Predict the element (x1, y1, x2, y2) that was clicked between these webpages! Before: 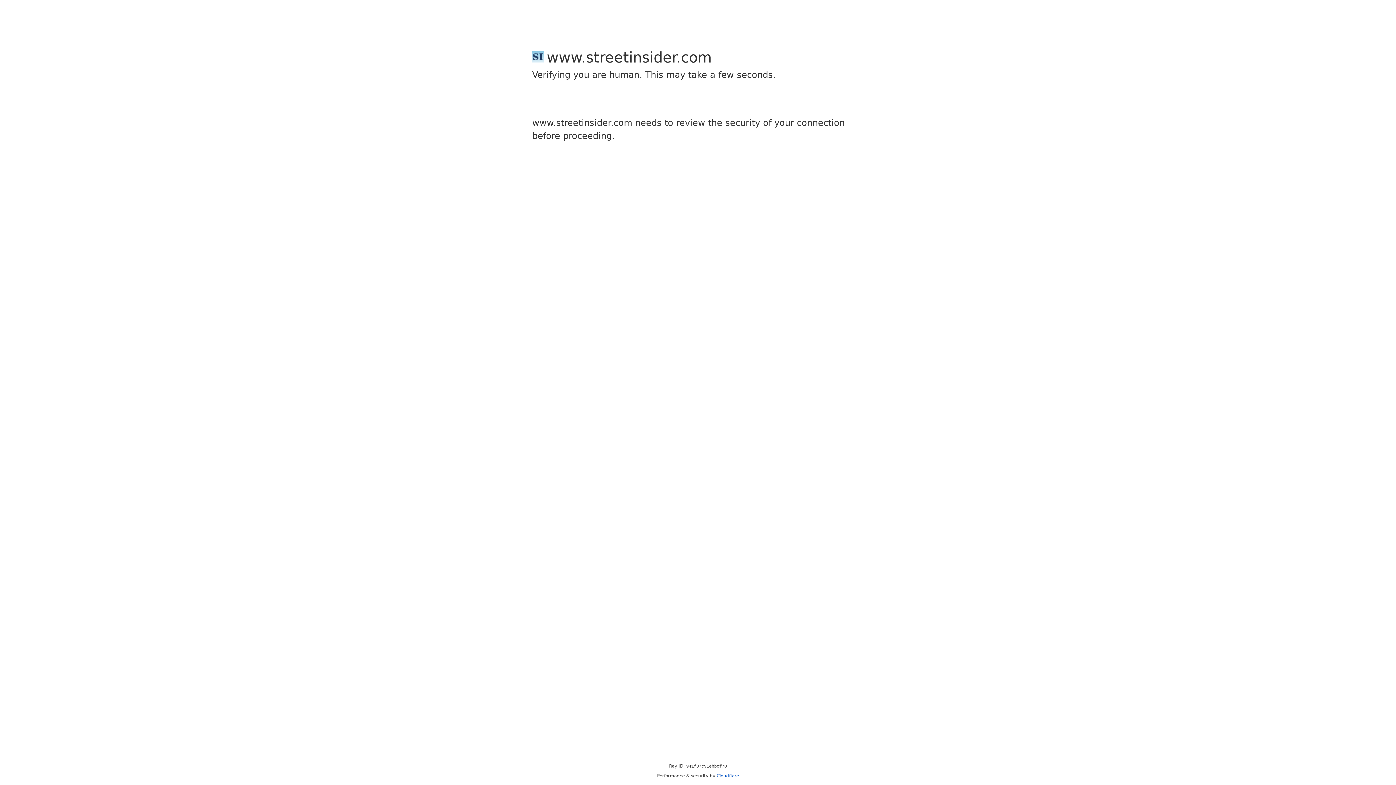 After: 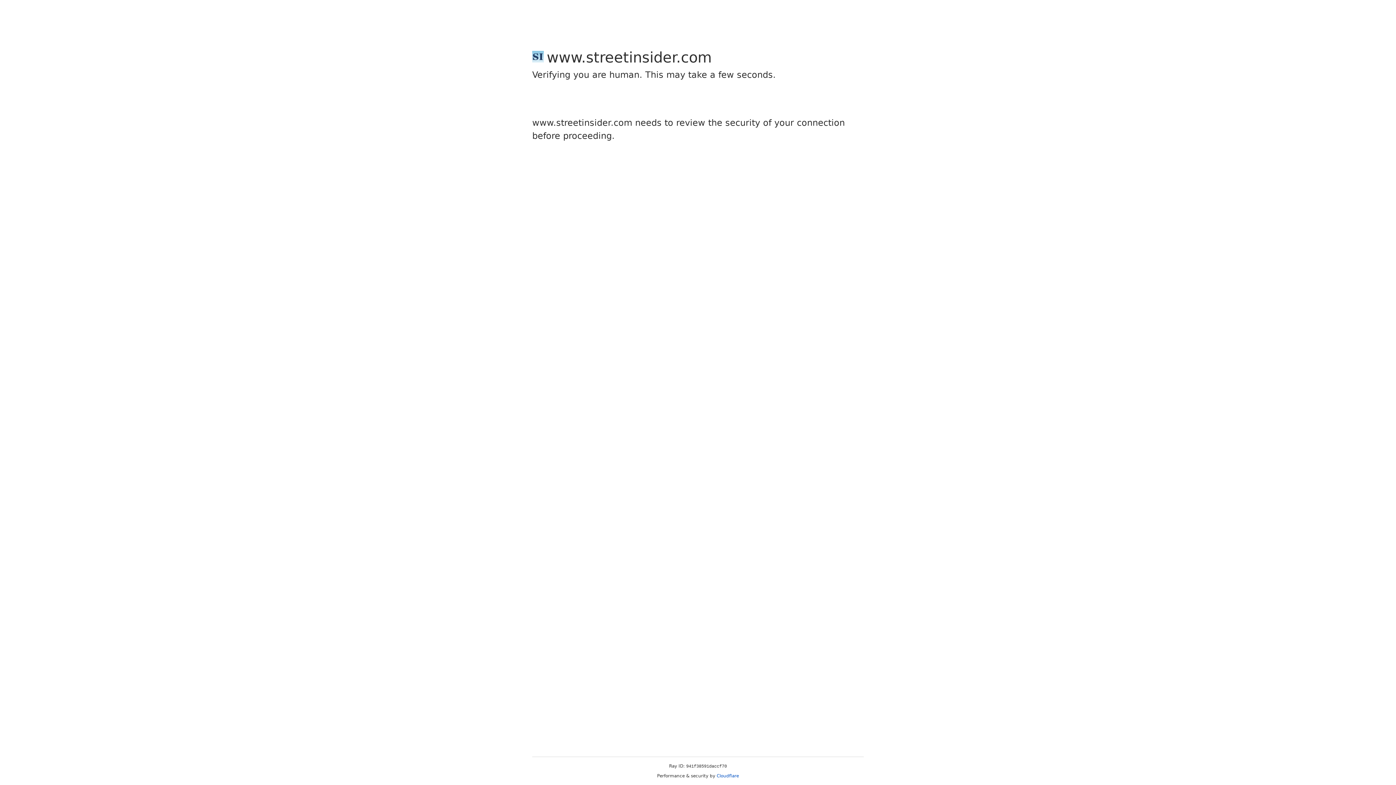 Action: bbox: (716, 773, 739, 778) label: Cloudflare